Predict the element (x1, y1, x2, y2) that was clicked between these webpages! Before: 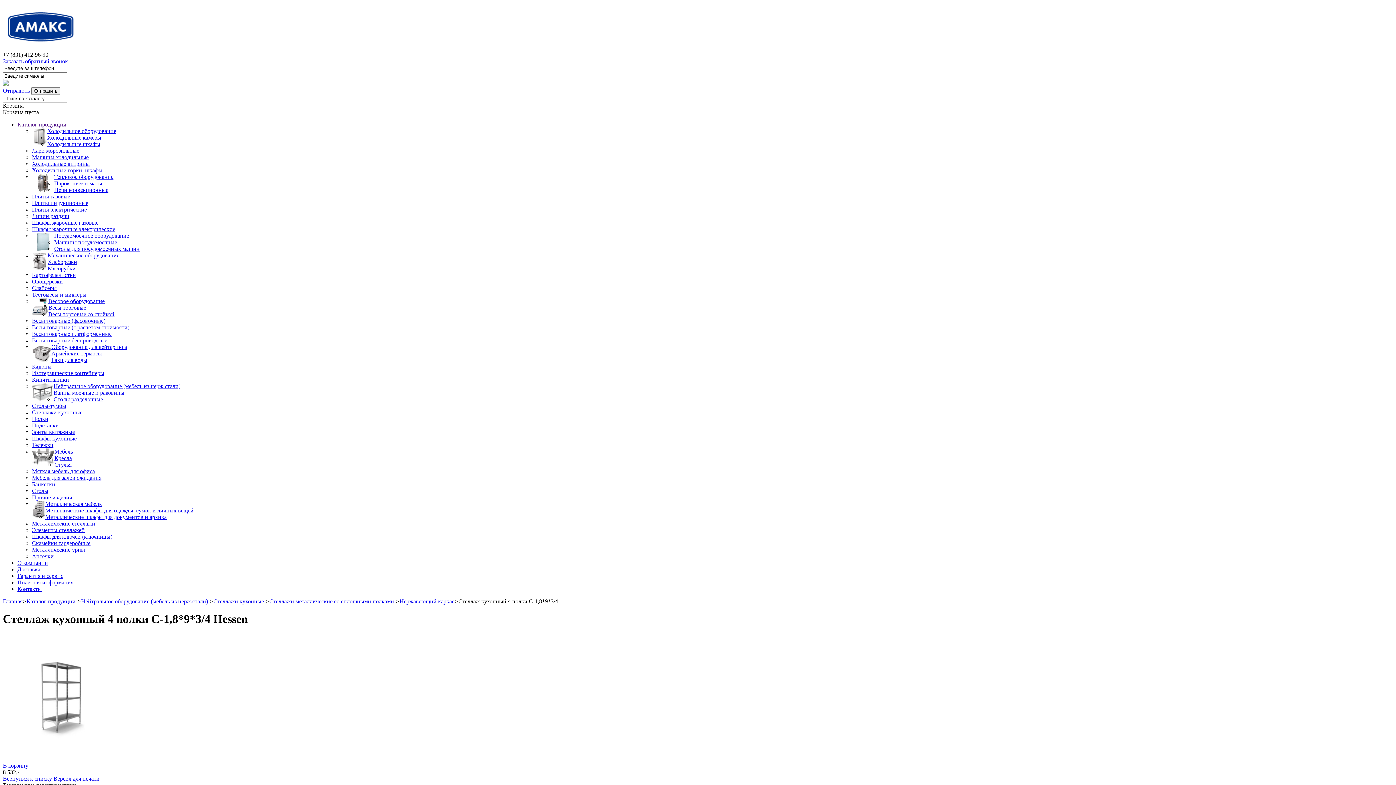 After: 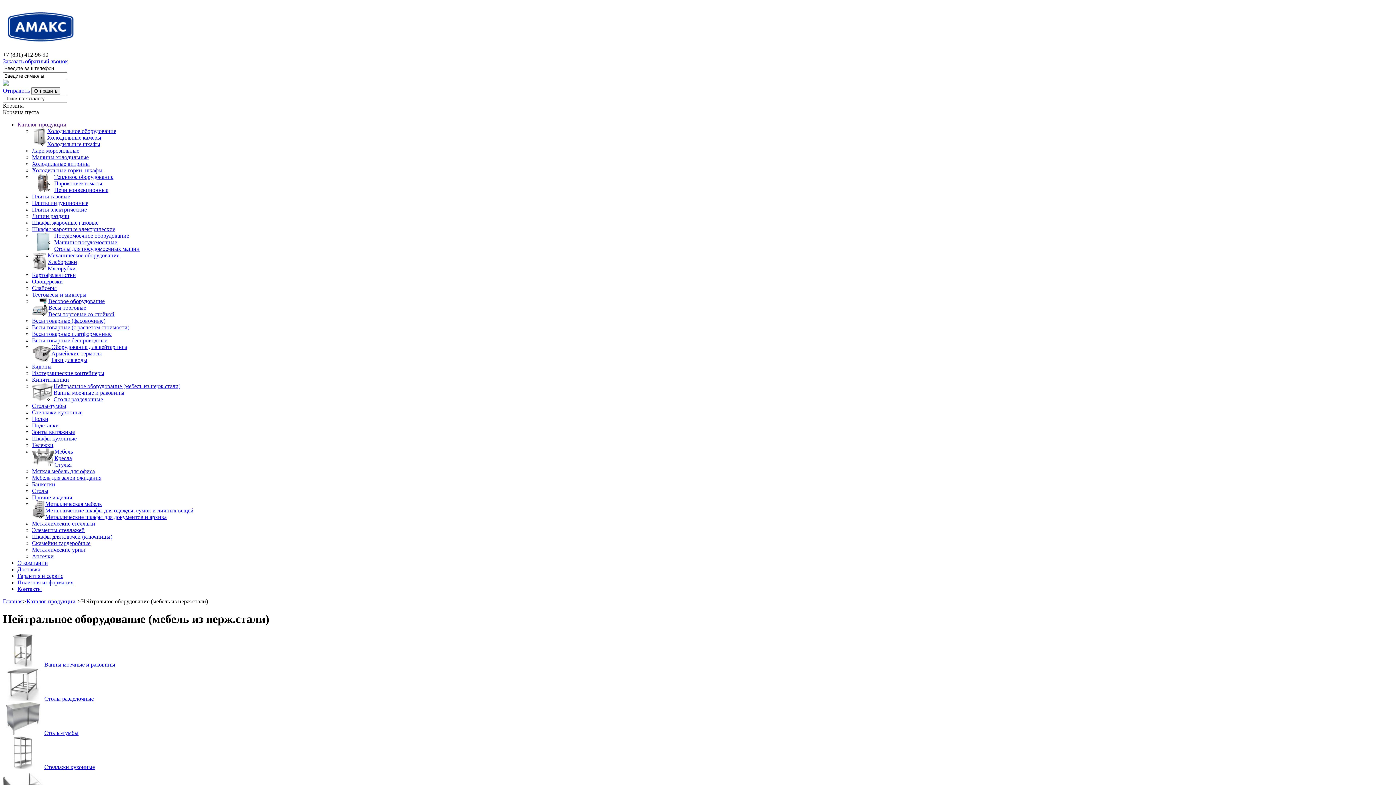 Action: bbox: (81, 598, 208, 604) label: Нейтральное оборудование (мебель из нерж.стали)